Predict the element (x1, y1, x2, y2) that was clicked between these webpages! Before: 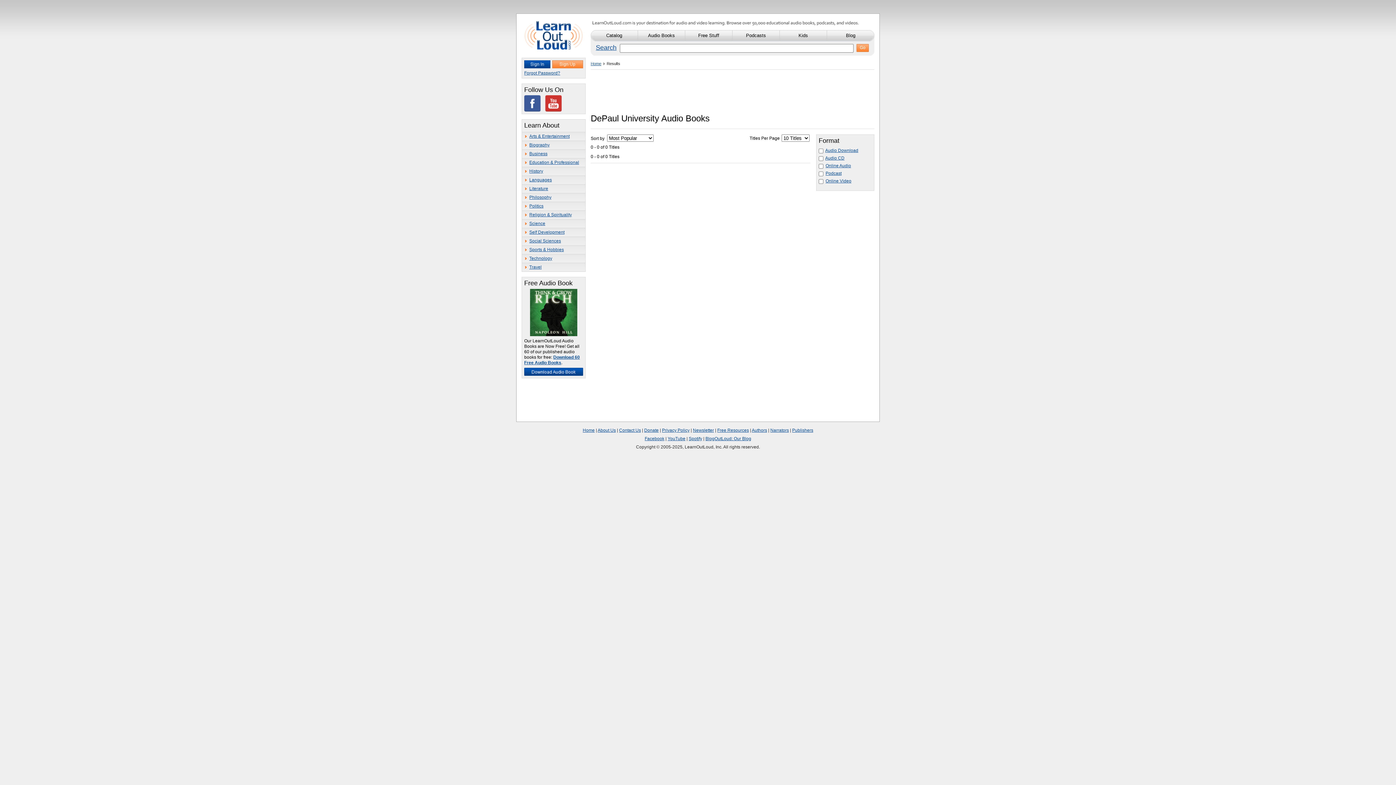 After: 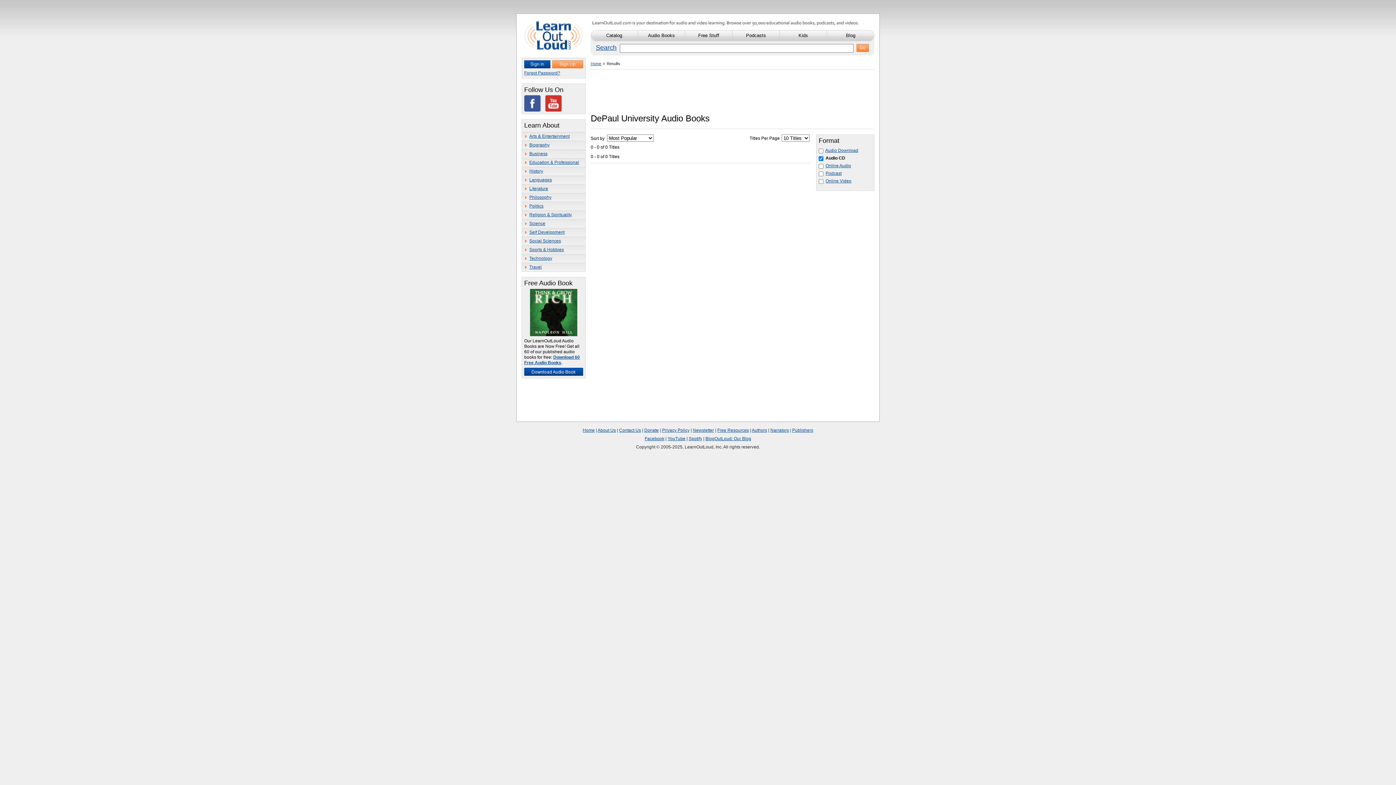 Action: label: Audio CD bbox: (825, 155, 844, 160)